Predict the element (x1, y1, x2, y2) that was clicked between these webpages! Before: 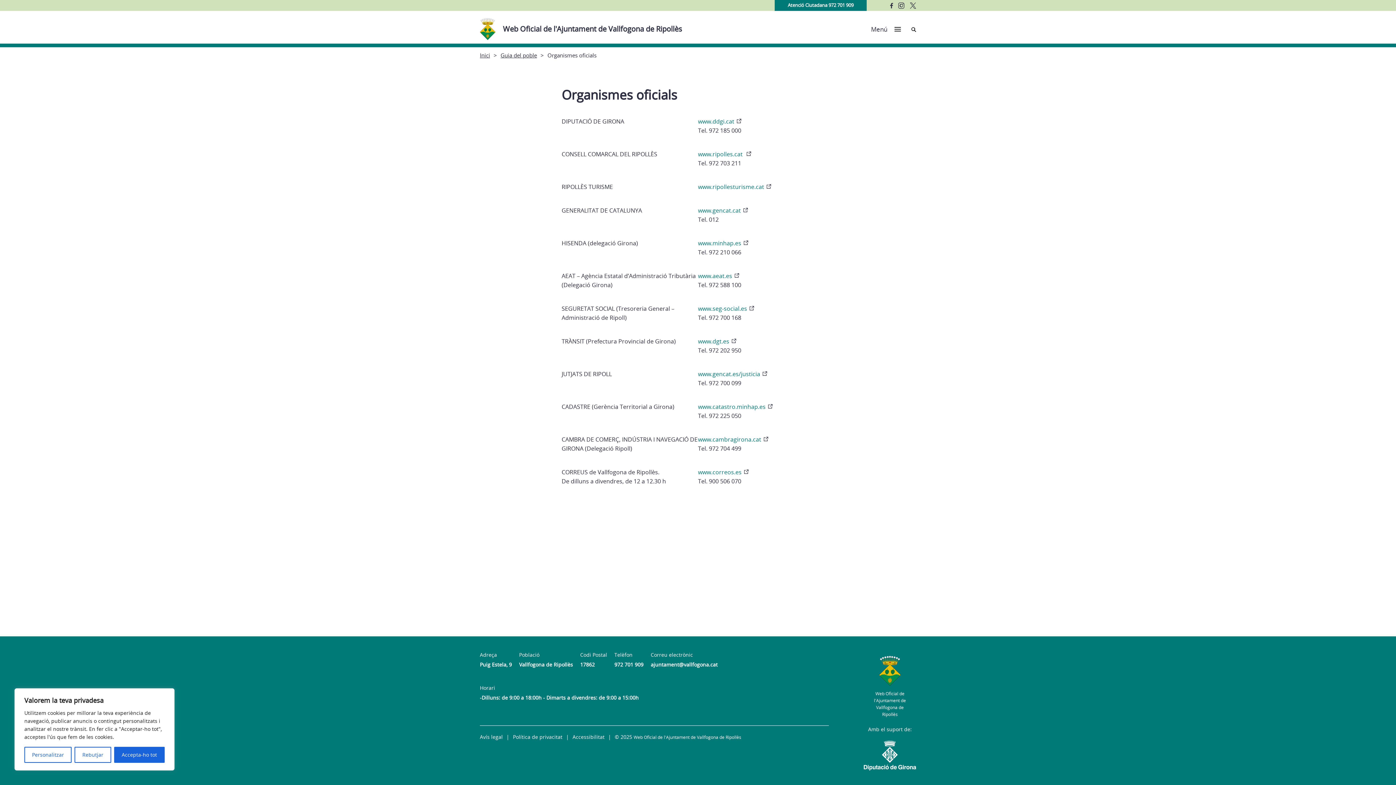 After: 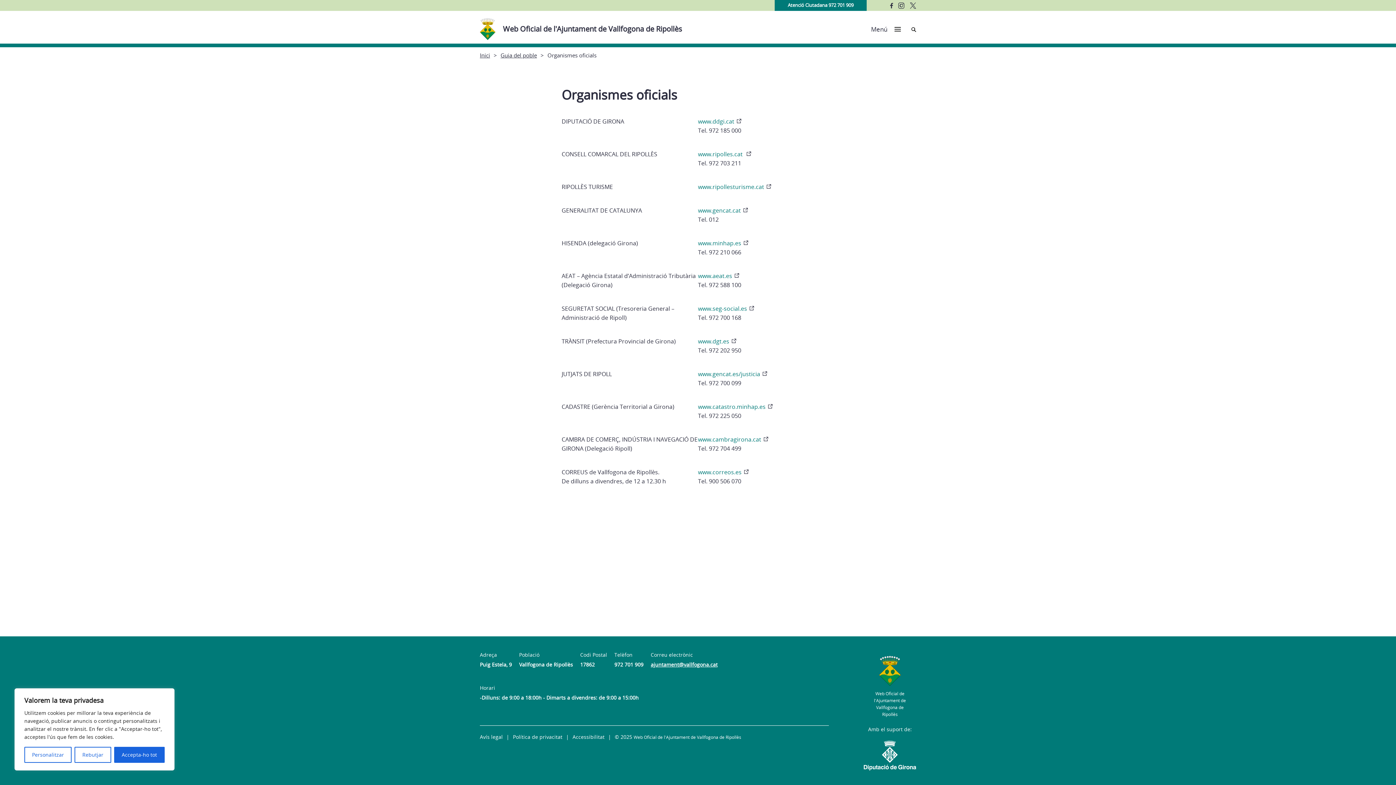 Action: bbox: (650, 661, 717, 668) label: ajuntament@vallfogona.cat